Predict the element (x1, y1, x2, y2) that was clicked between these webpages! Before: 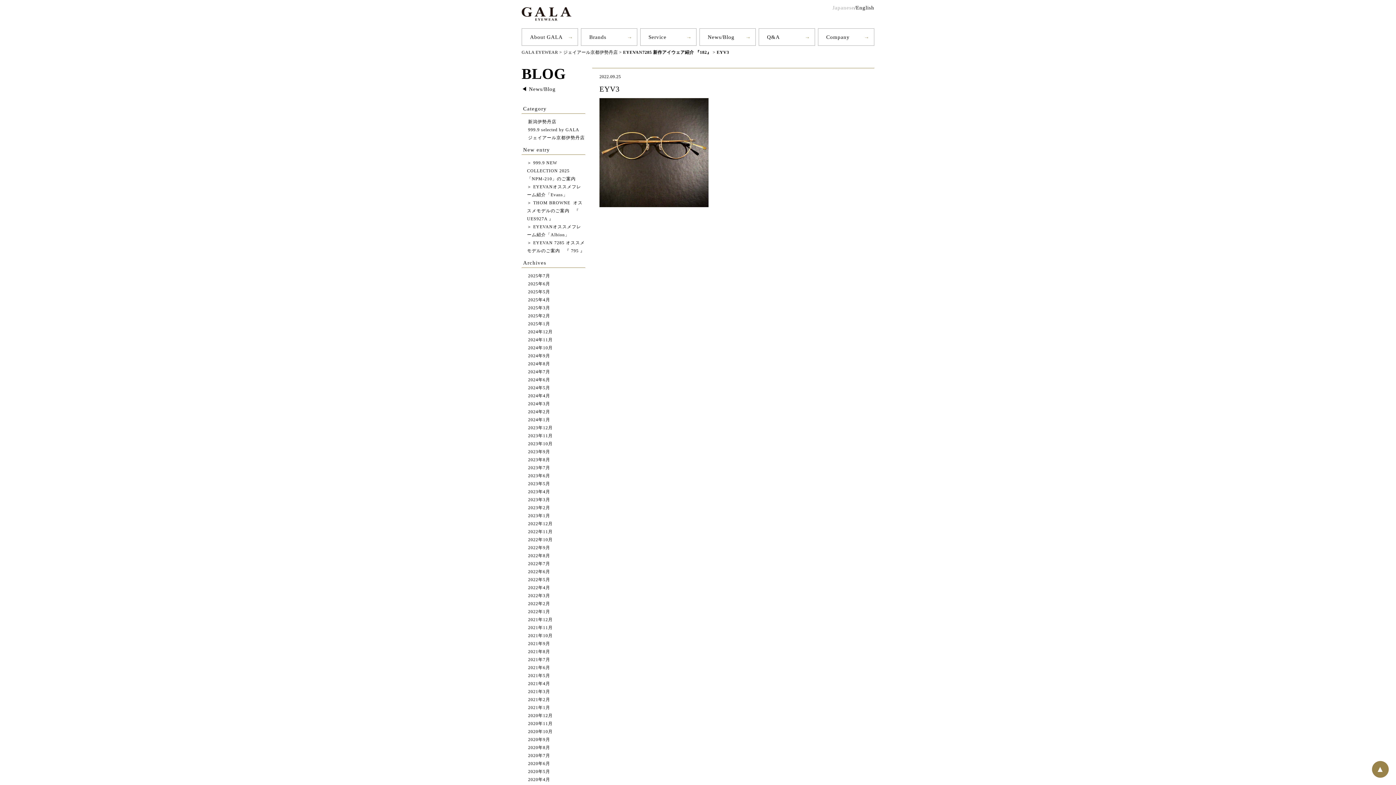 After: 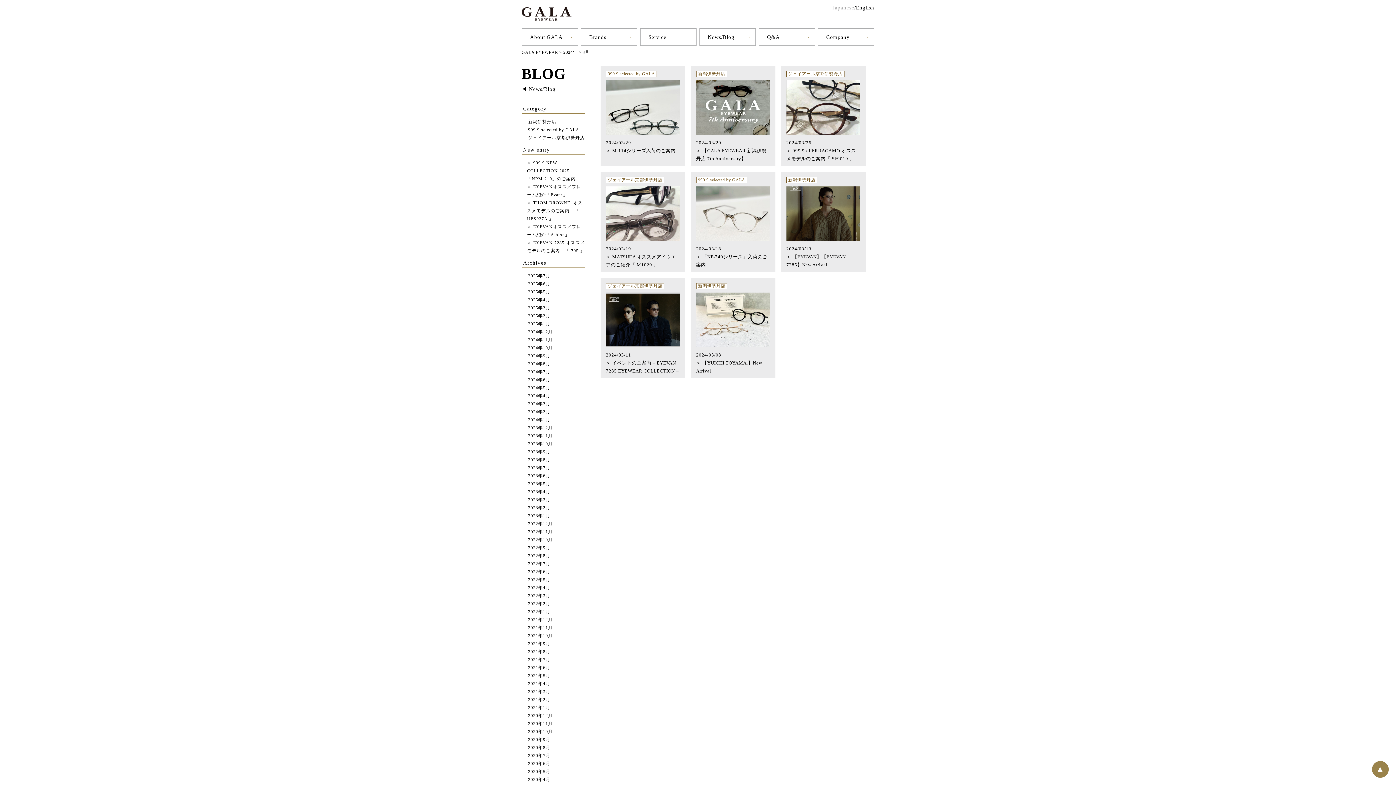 Action: label: 2024年3月 bbox: (528, 401, 550, 406)